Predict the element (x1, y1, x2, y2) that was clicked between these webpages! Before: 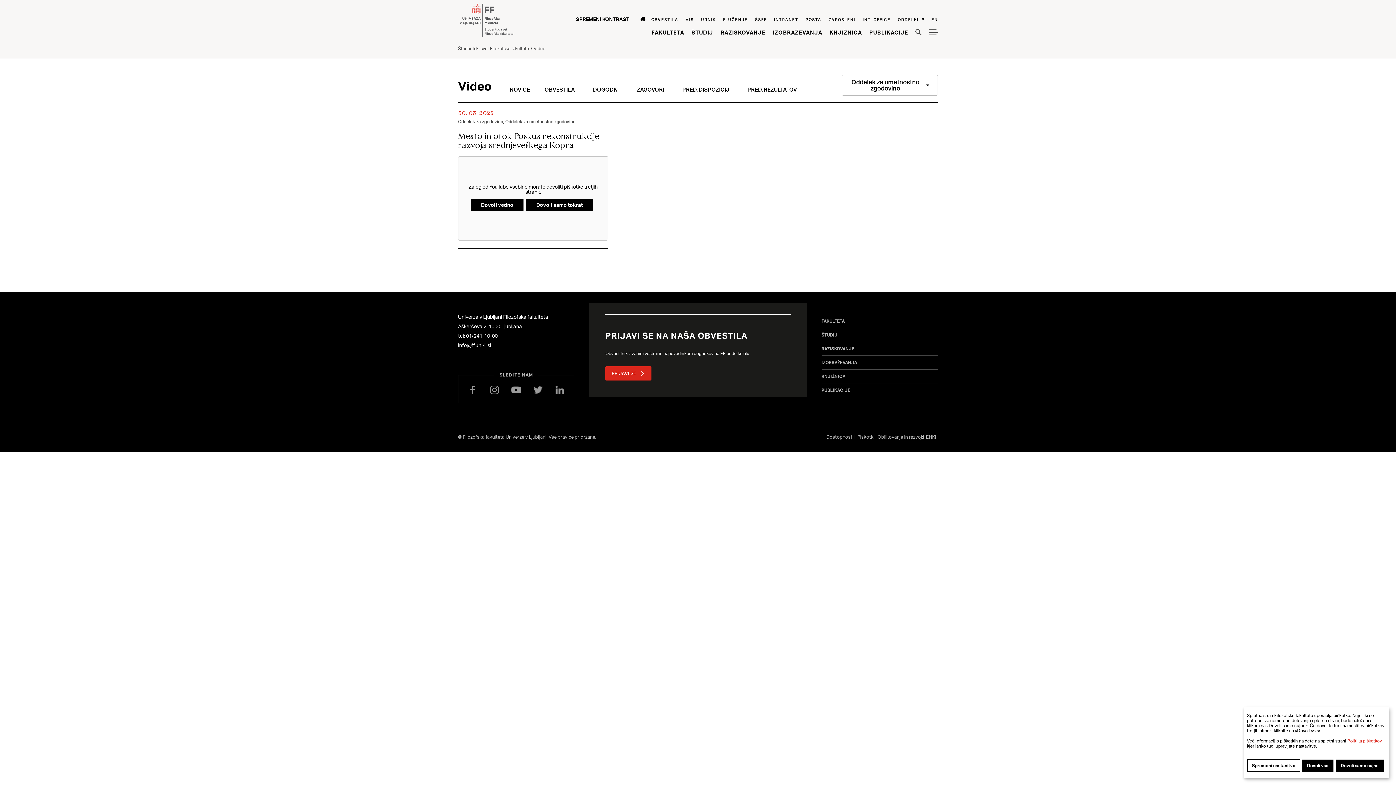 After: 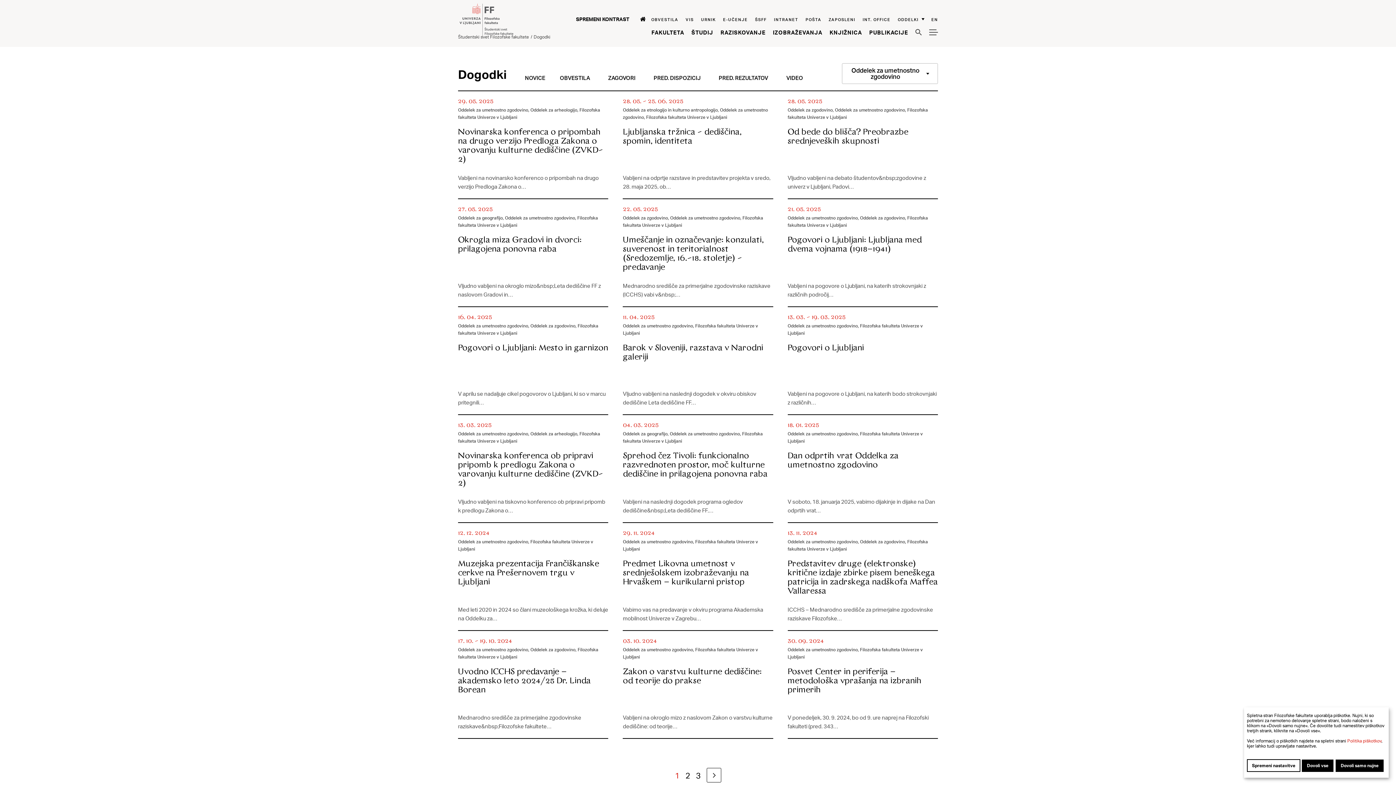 Action: label: Dogodki bbox: (593, 86, 618, 92)